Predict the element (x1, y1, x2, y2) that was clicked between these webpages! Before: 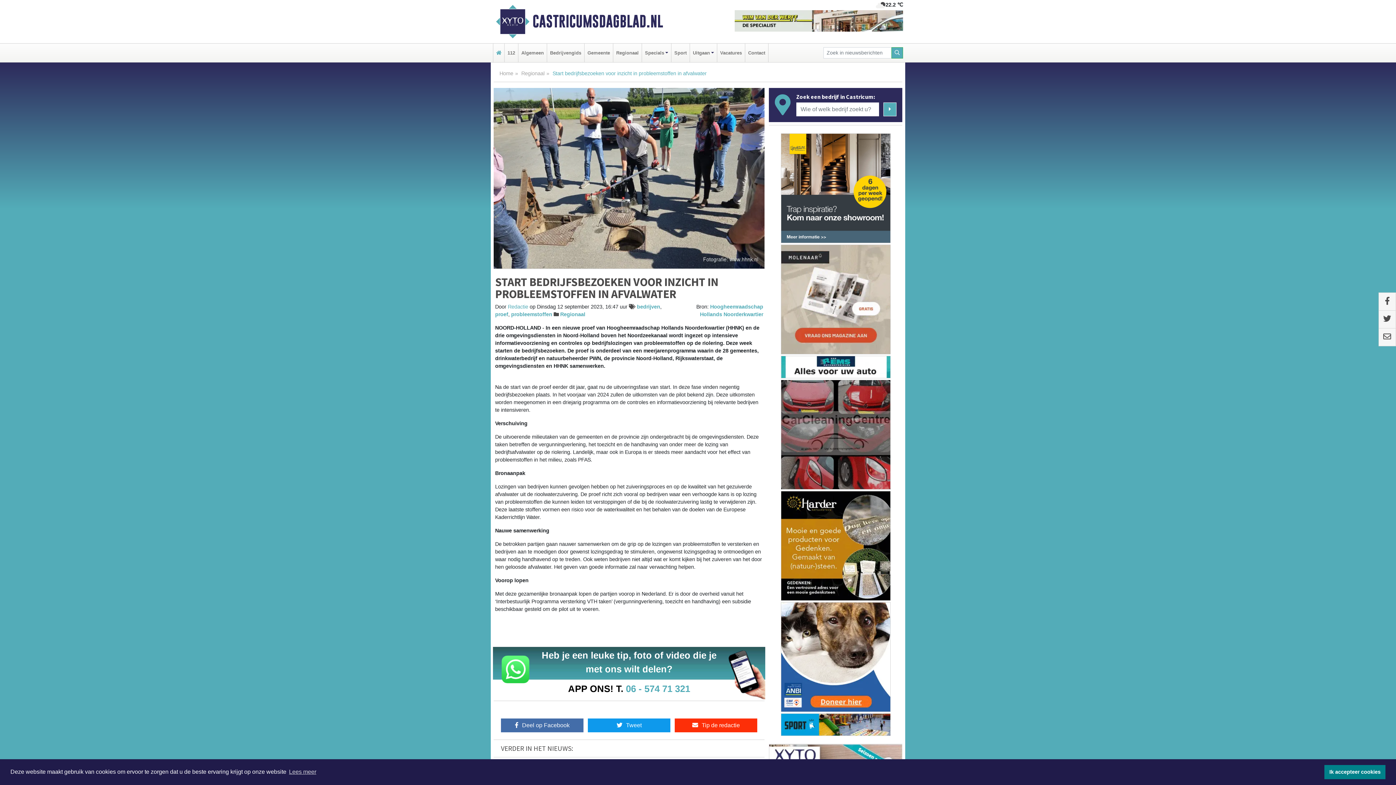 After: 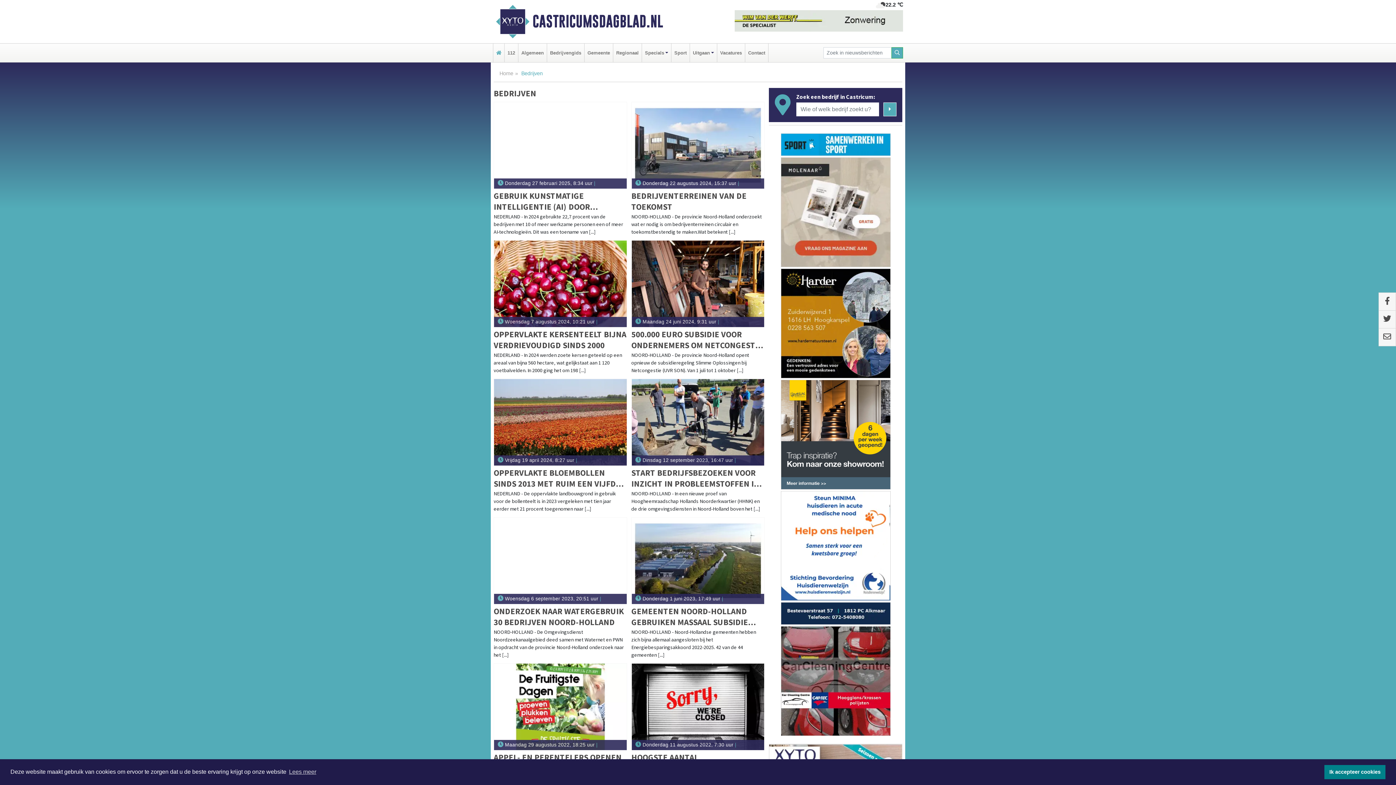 Action: label: bedrijven bbox: (637, 303, 660, 309)